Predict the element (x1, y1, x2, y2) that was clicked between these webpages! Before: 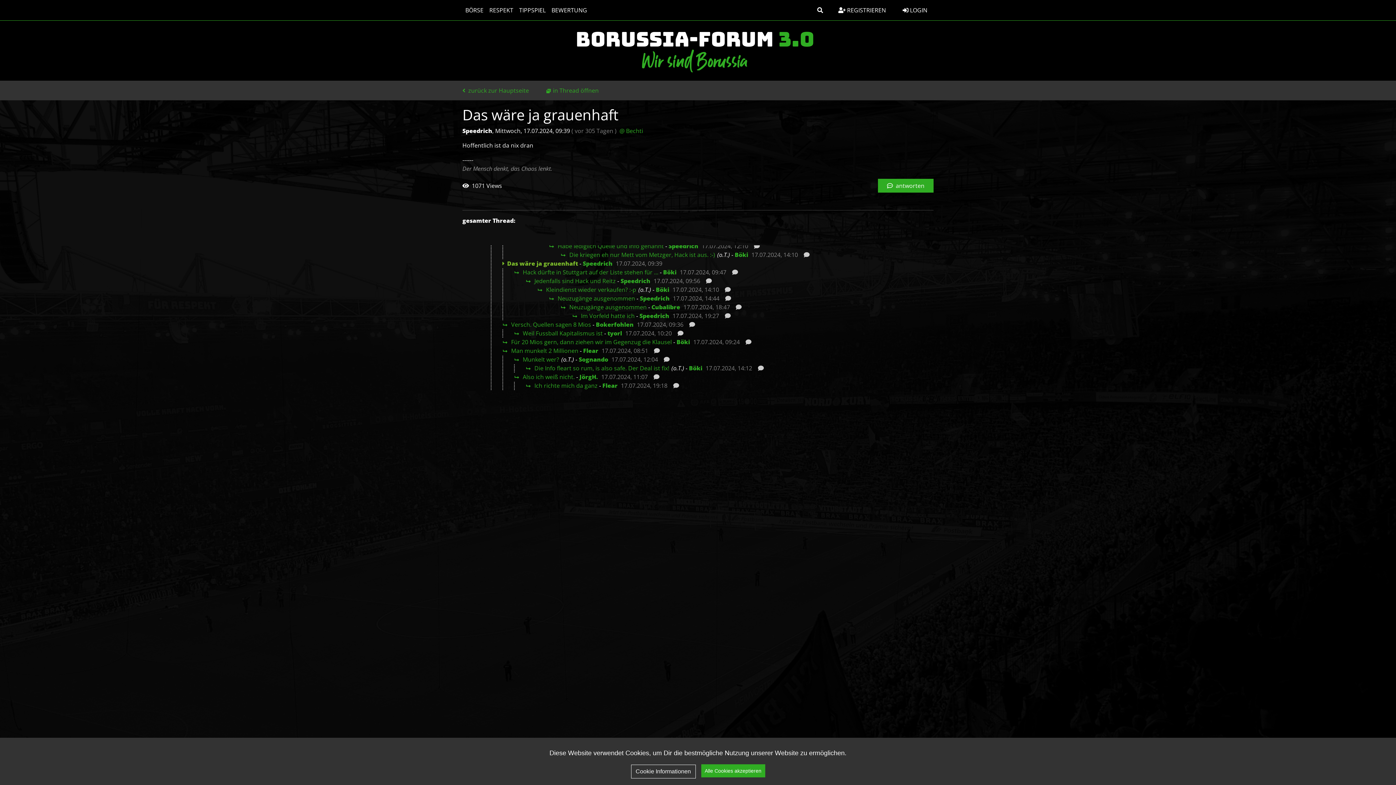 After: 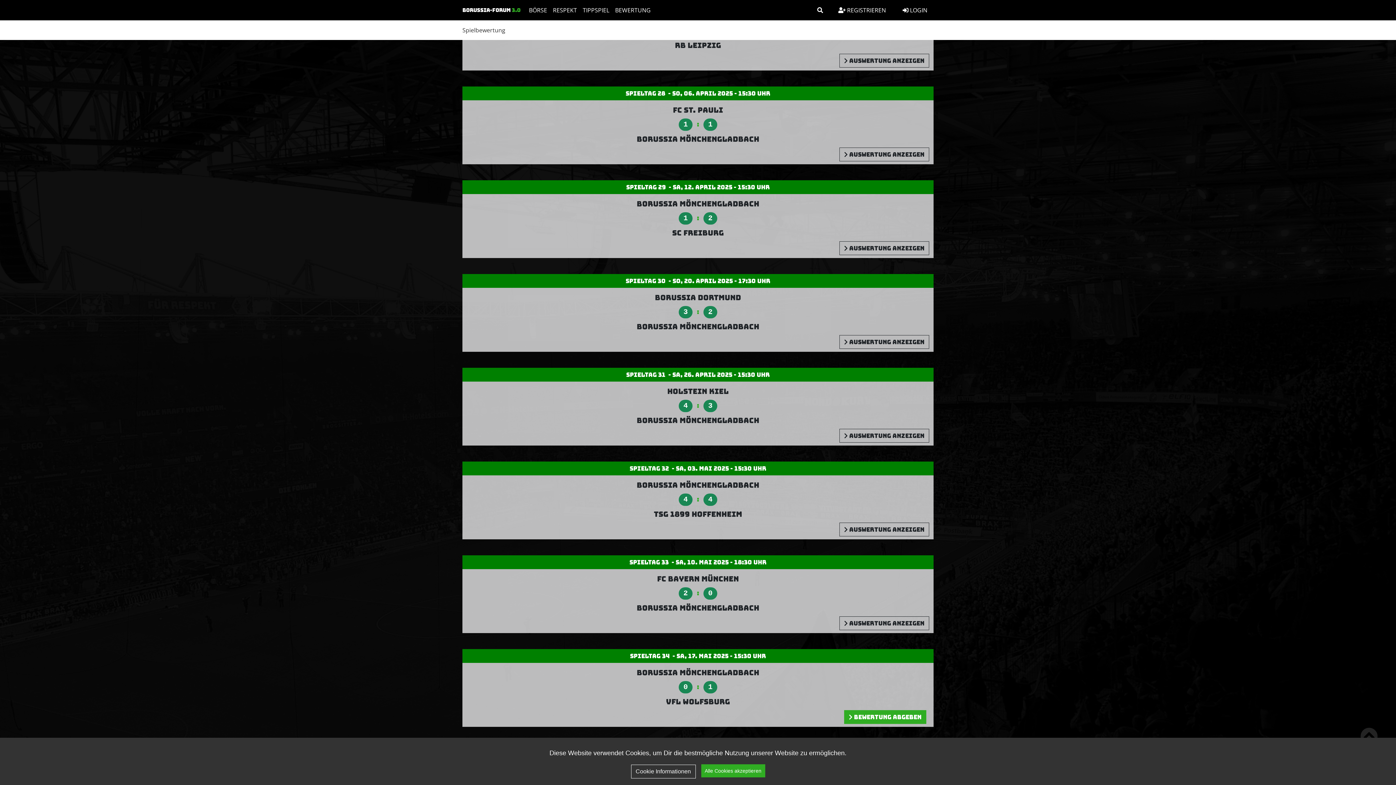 Action: label: BEWERTUNG bbox: (548, 2, 590, 17)